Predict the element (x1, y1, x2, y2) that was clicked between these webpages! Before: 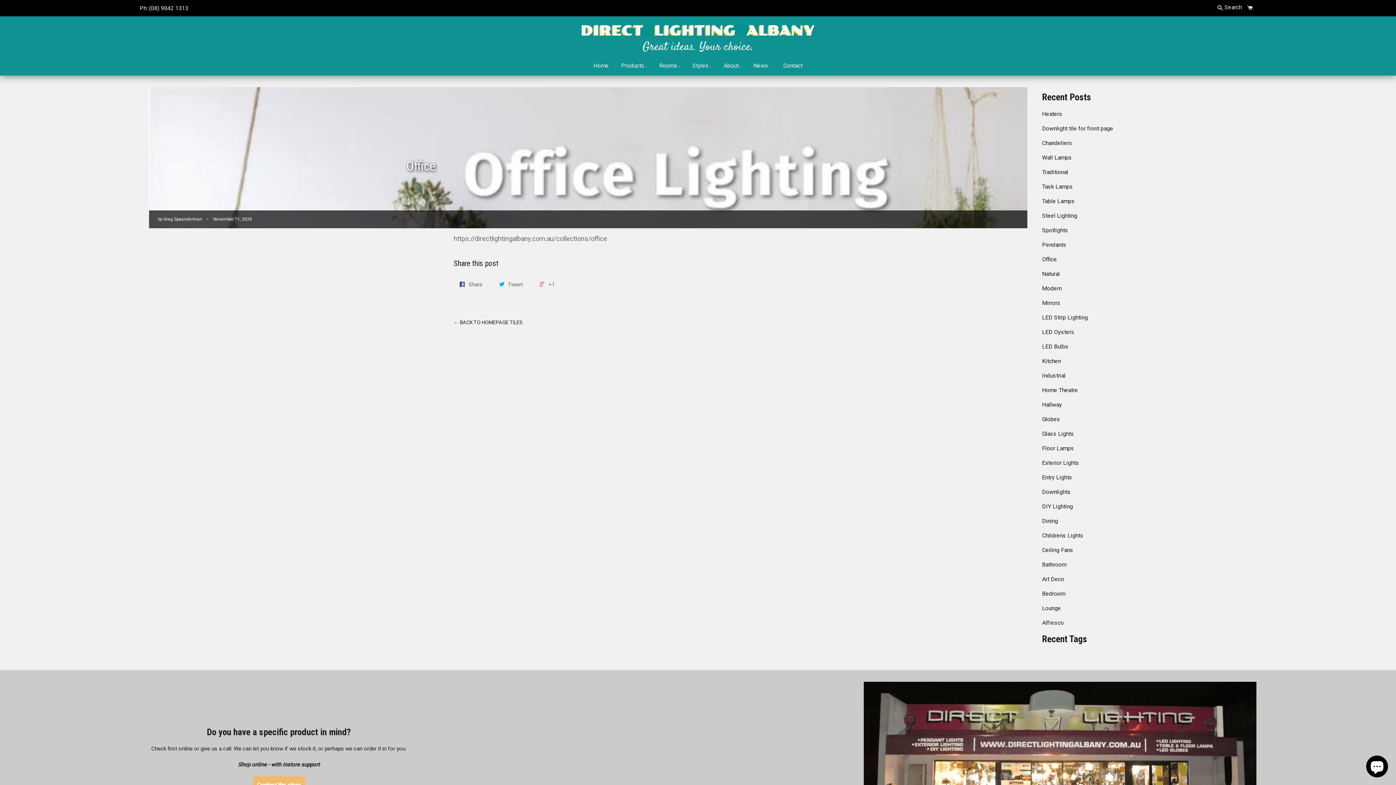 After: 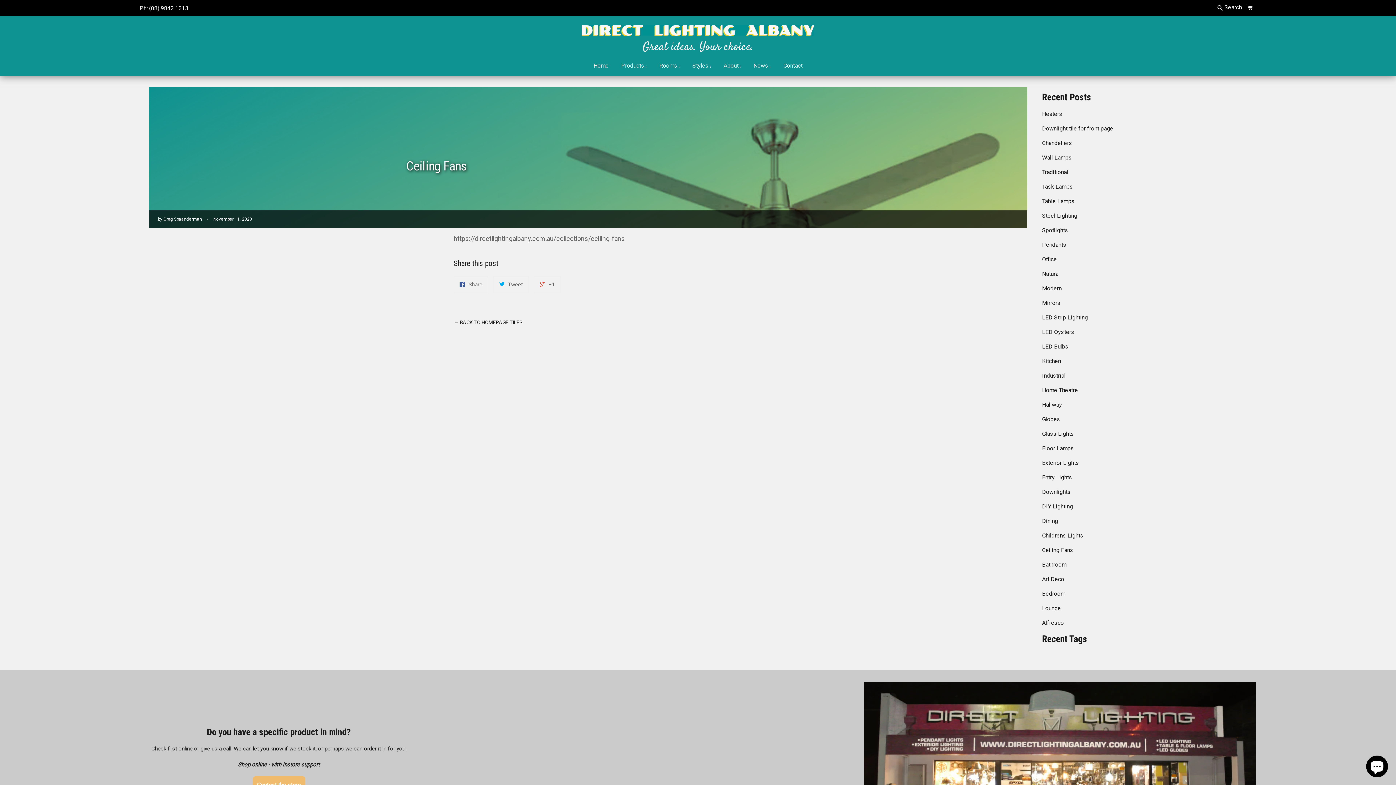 Action: bbox: (1042, 546, 1073, 553) label: Ceiling Fans